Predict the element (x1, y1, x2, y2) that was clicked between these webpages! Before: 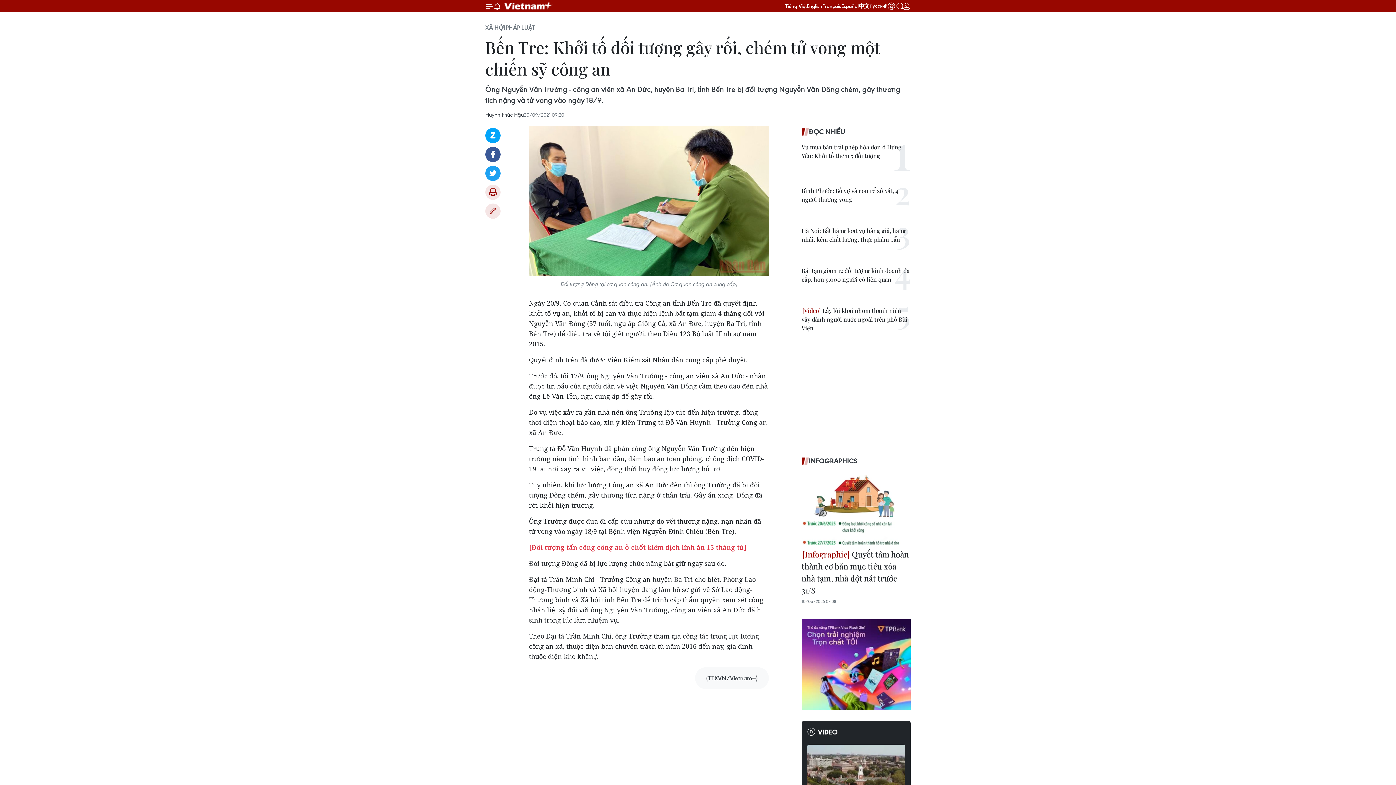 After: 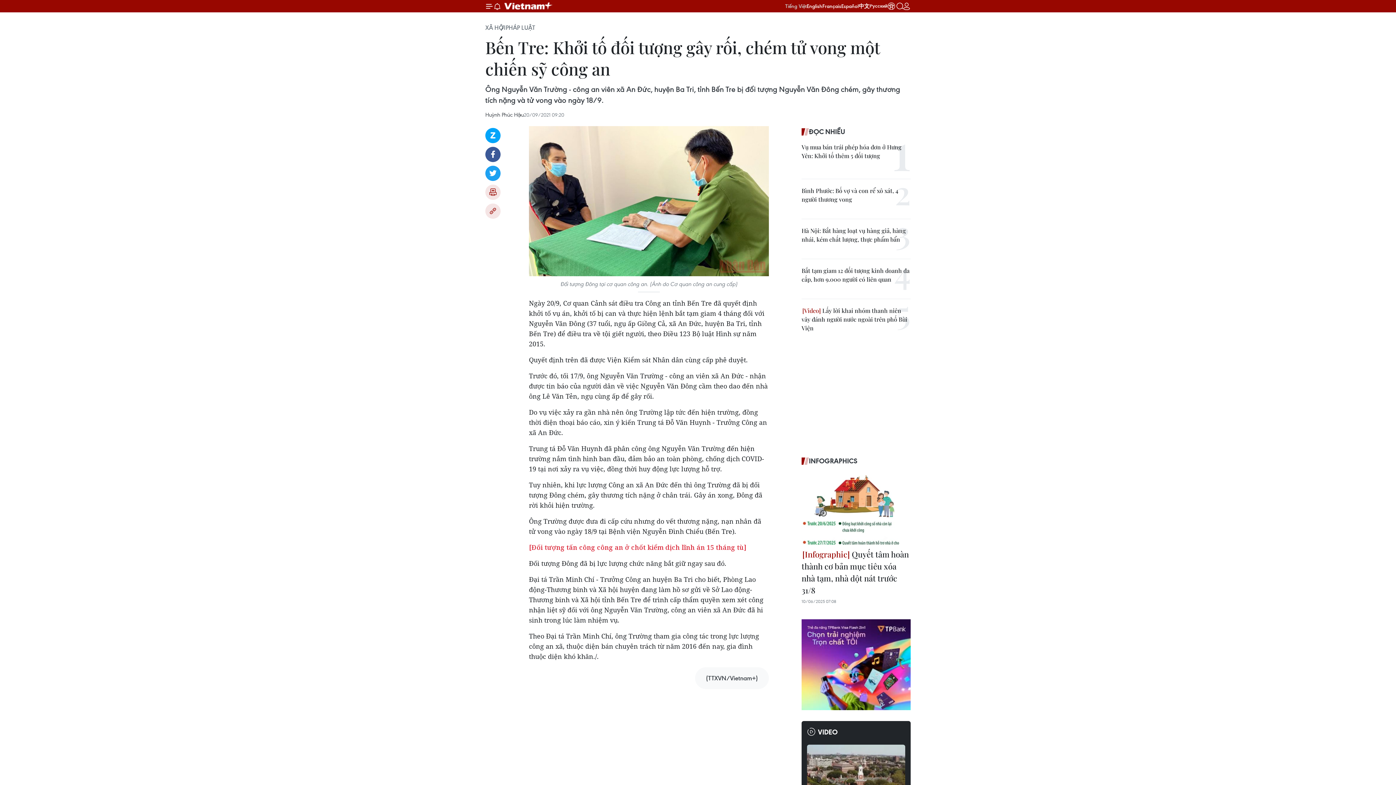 Action: bbox: (785, 2, 806, 9) label: Tiếng Việt